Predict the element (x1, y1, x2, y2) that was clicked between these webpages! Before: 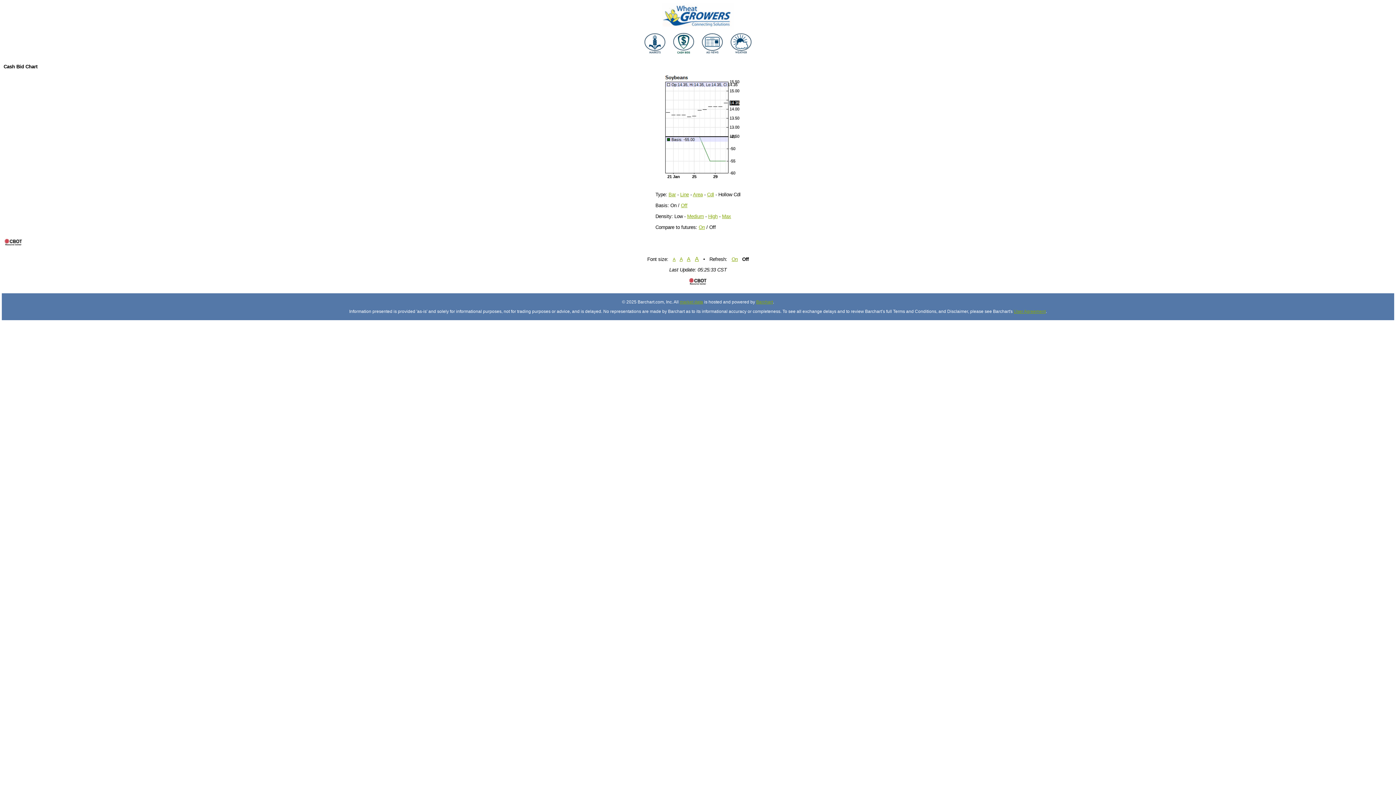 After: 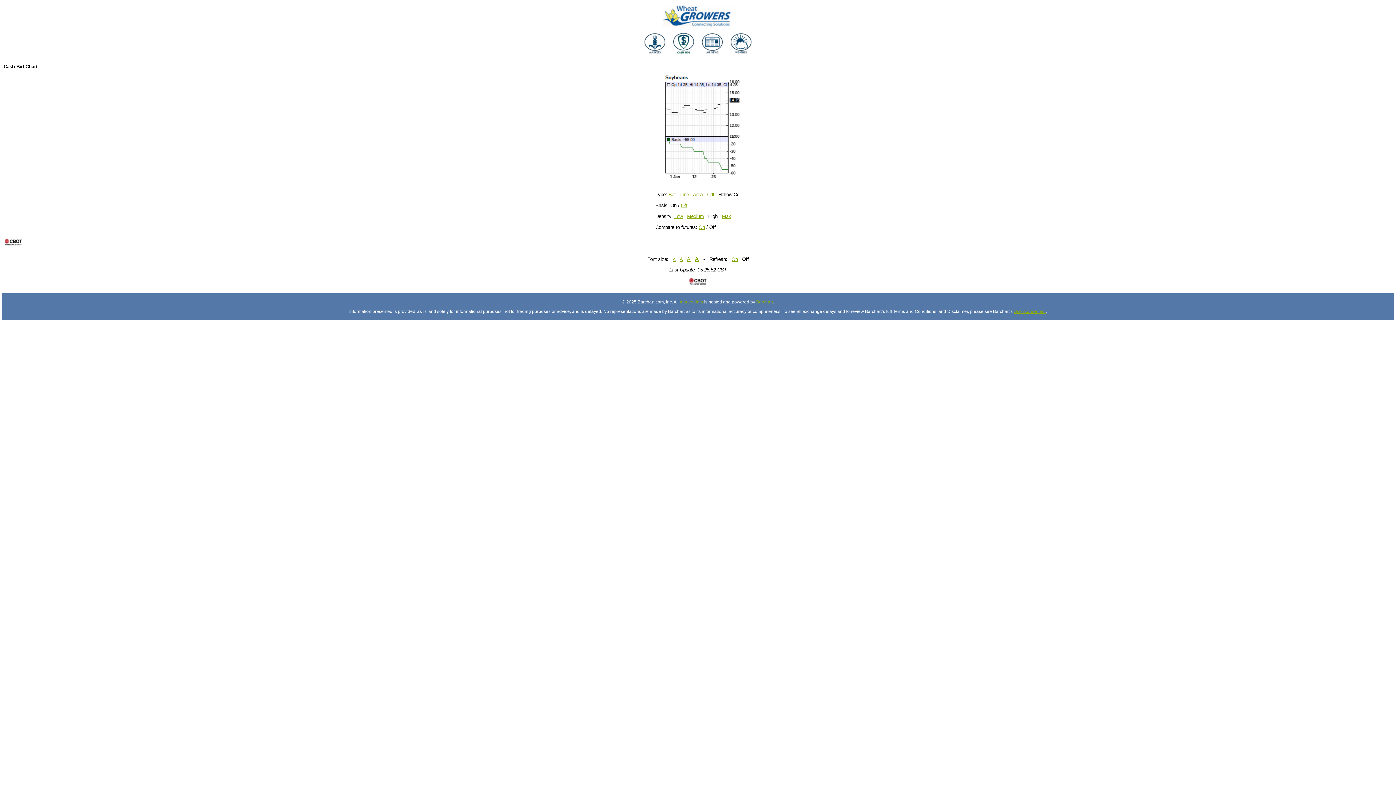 Action: bbox: (708, 213, 717, 219) label: High